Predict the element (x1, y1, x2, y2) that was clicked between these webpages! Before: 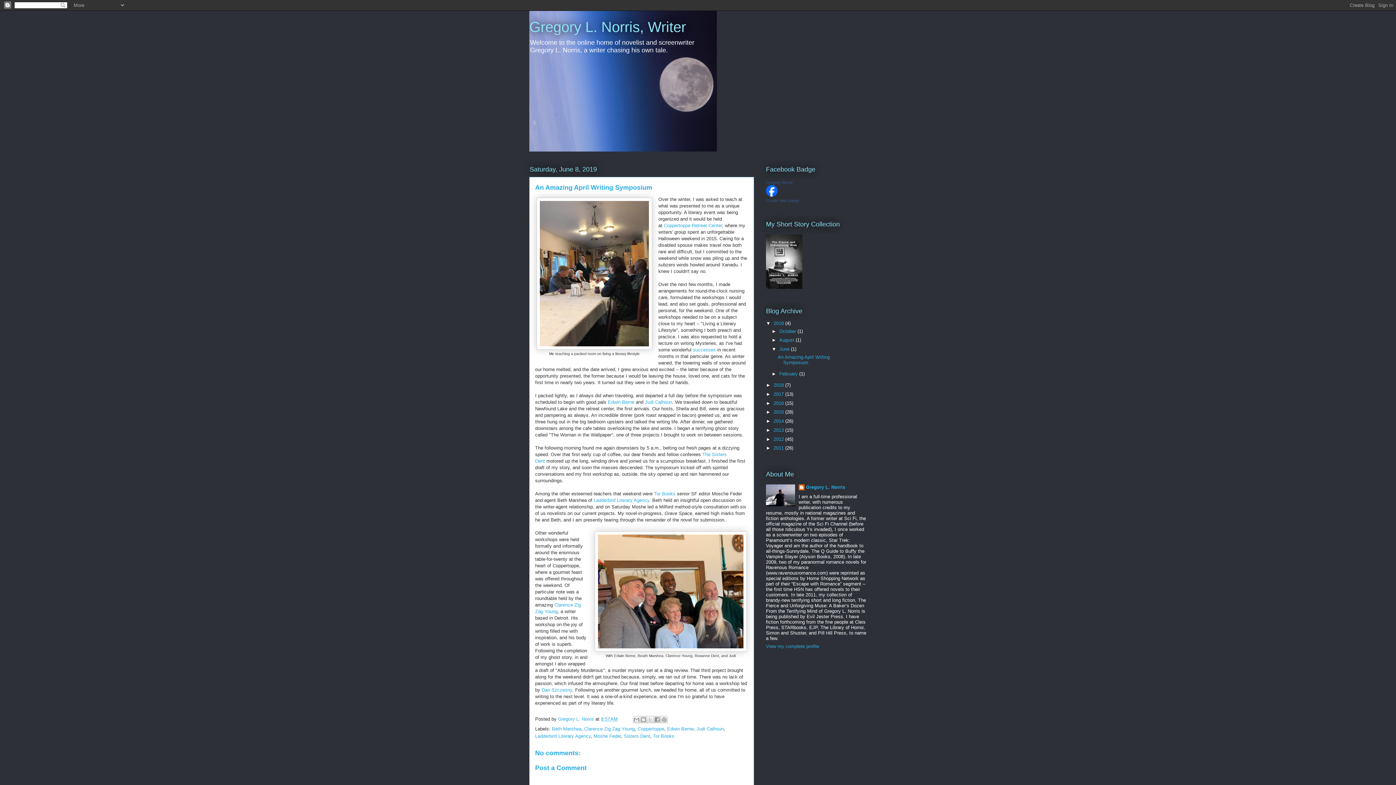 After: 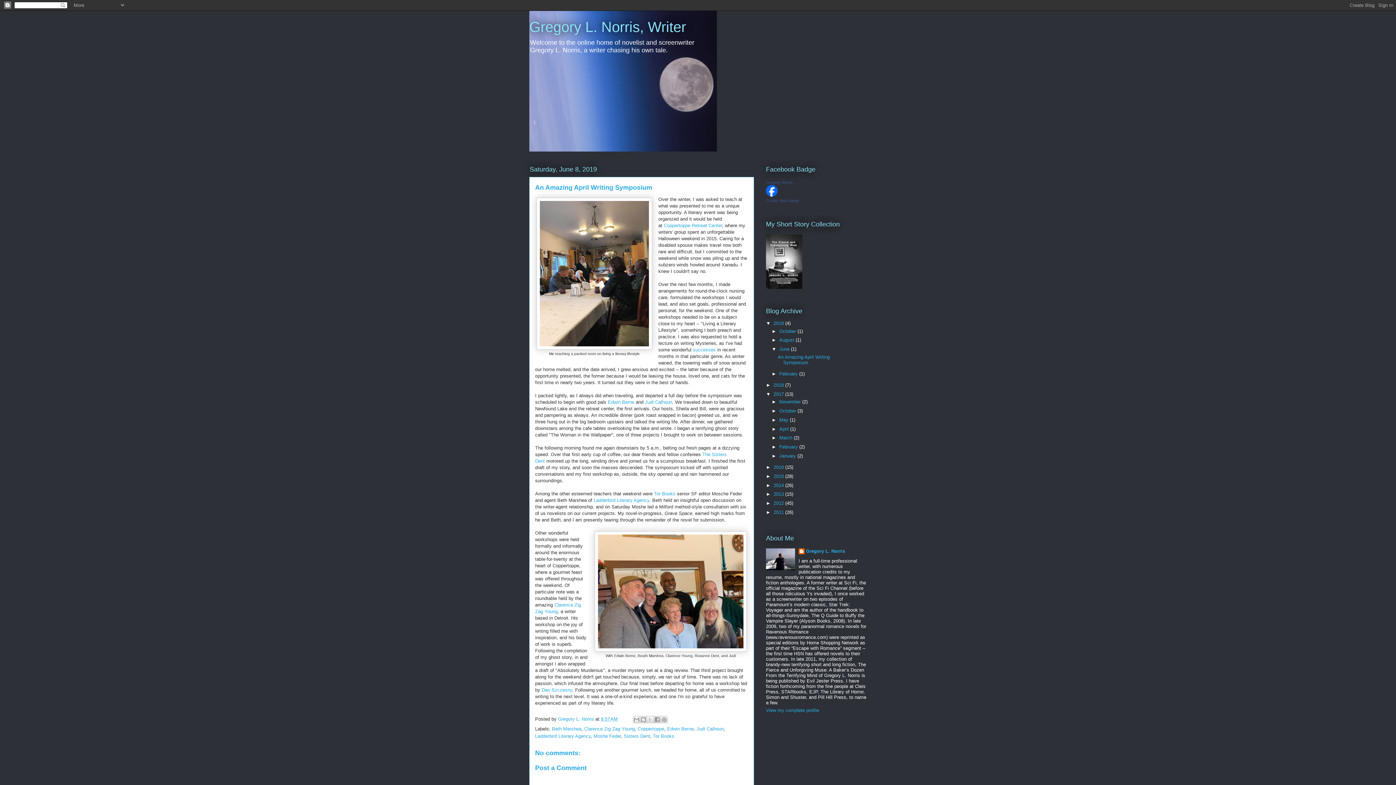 Action: bbox: (766, 391, 773, 397) label: ►  